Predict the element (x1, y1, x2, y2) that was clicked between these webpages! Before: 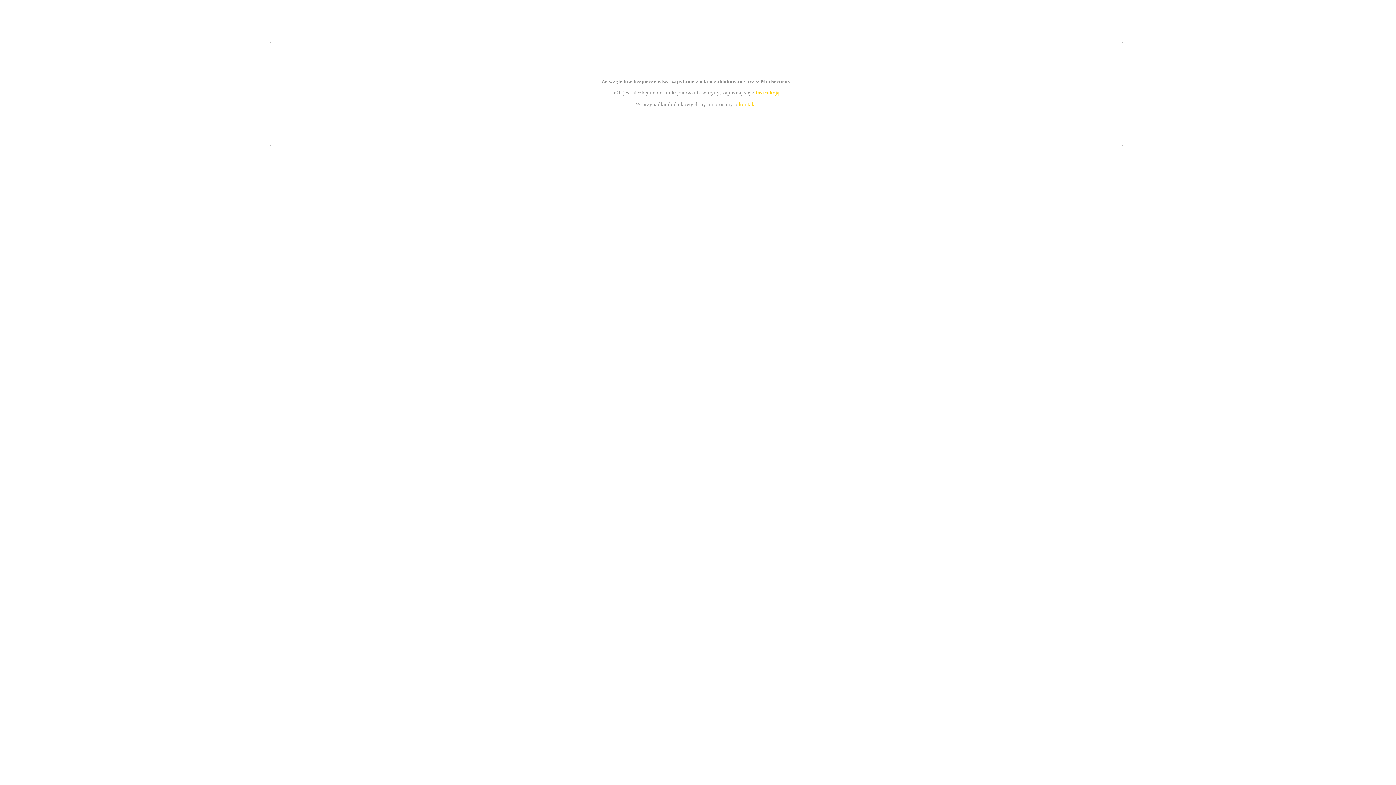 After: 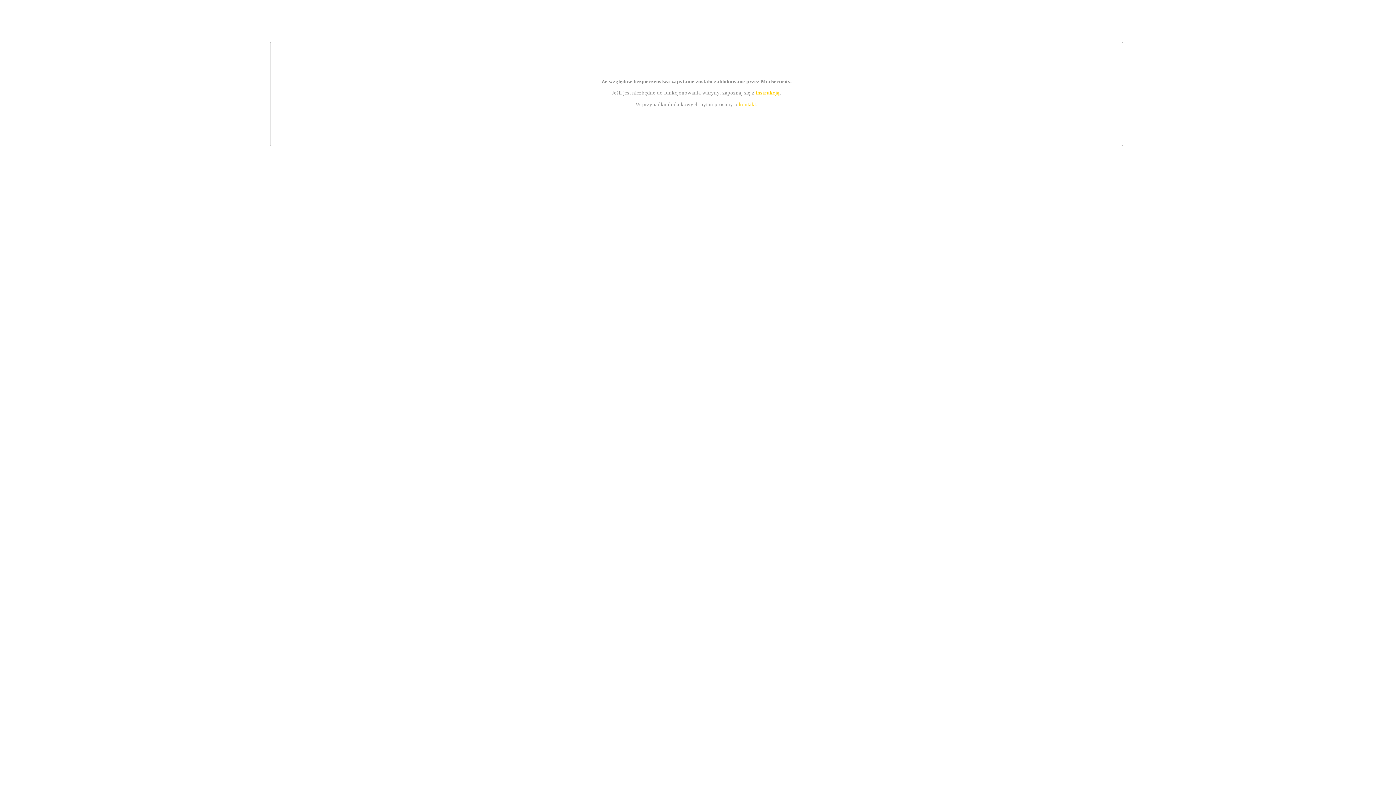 Action: bbox: (739, 101, 756, 107) label: kontakt